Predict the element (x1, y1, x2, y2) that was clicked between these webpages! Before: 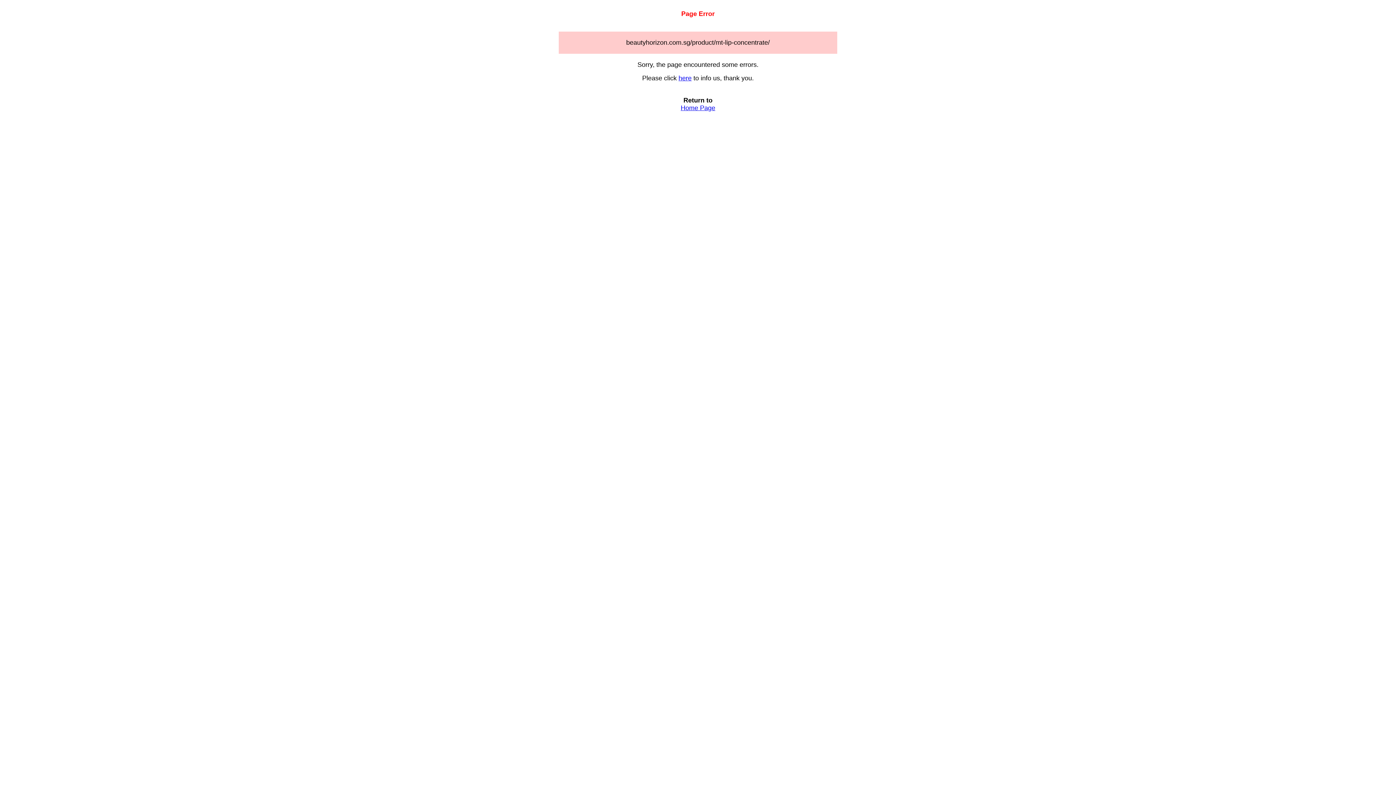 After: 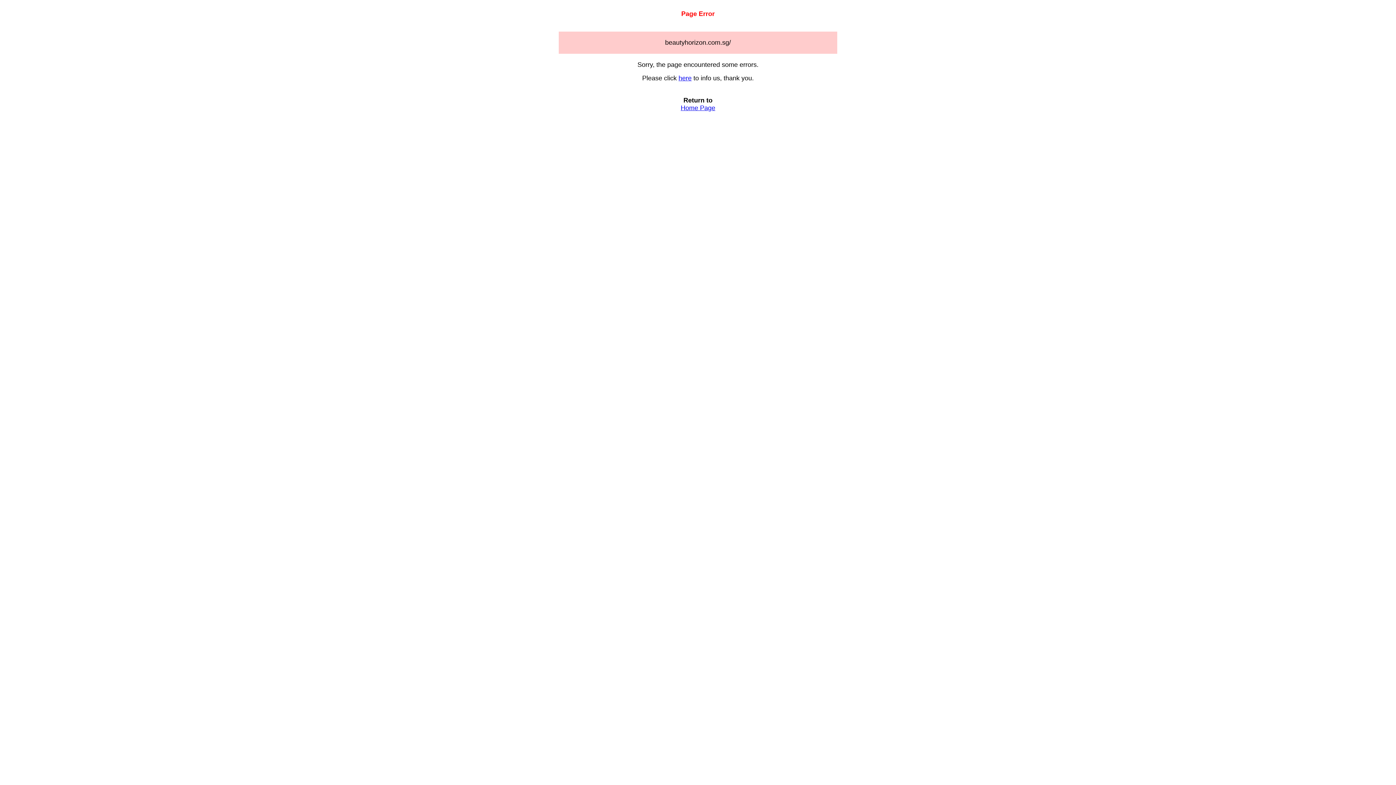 Action: bbox: (680, 104, 715, 111) label: Home Page